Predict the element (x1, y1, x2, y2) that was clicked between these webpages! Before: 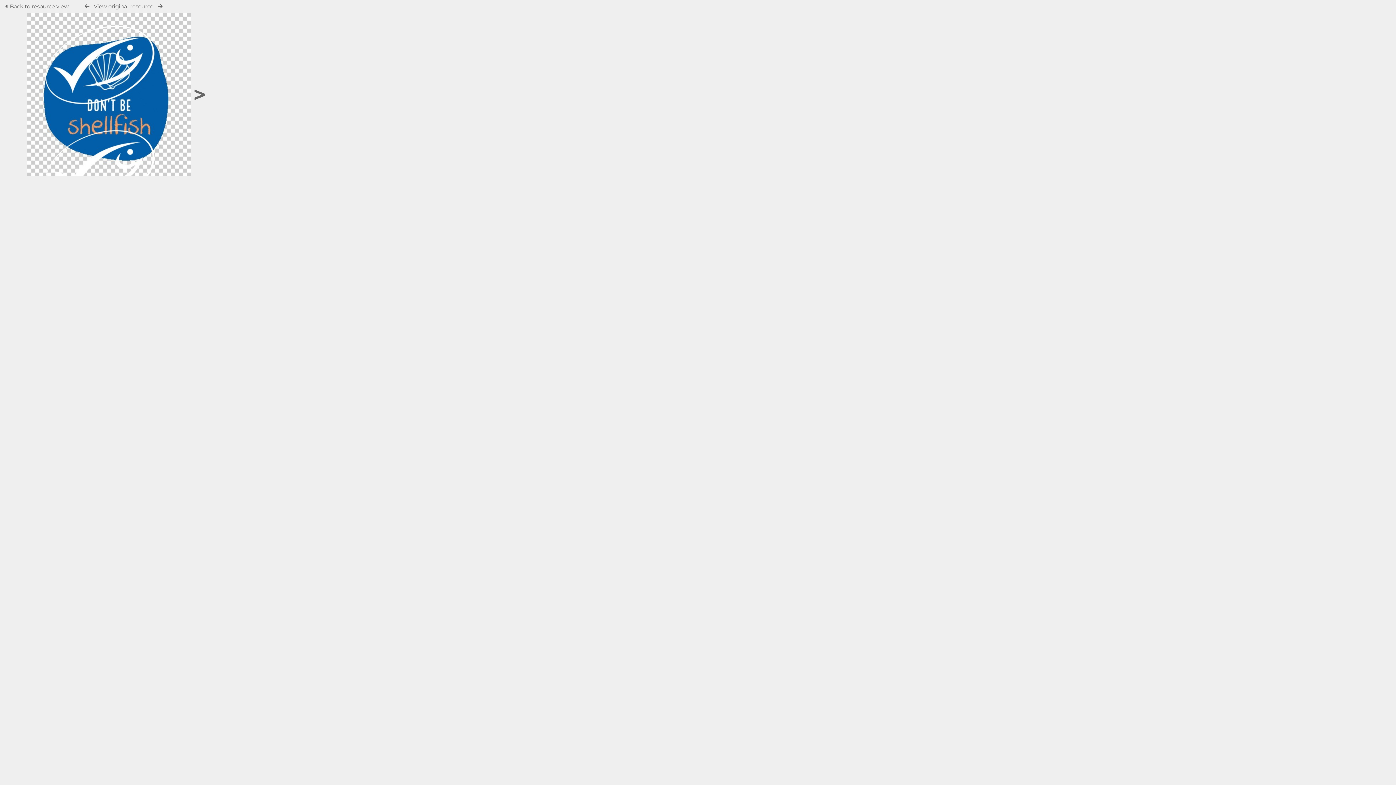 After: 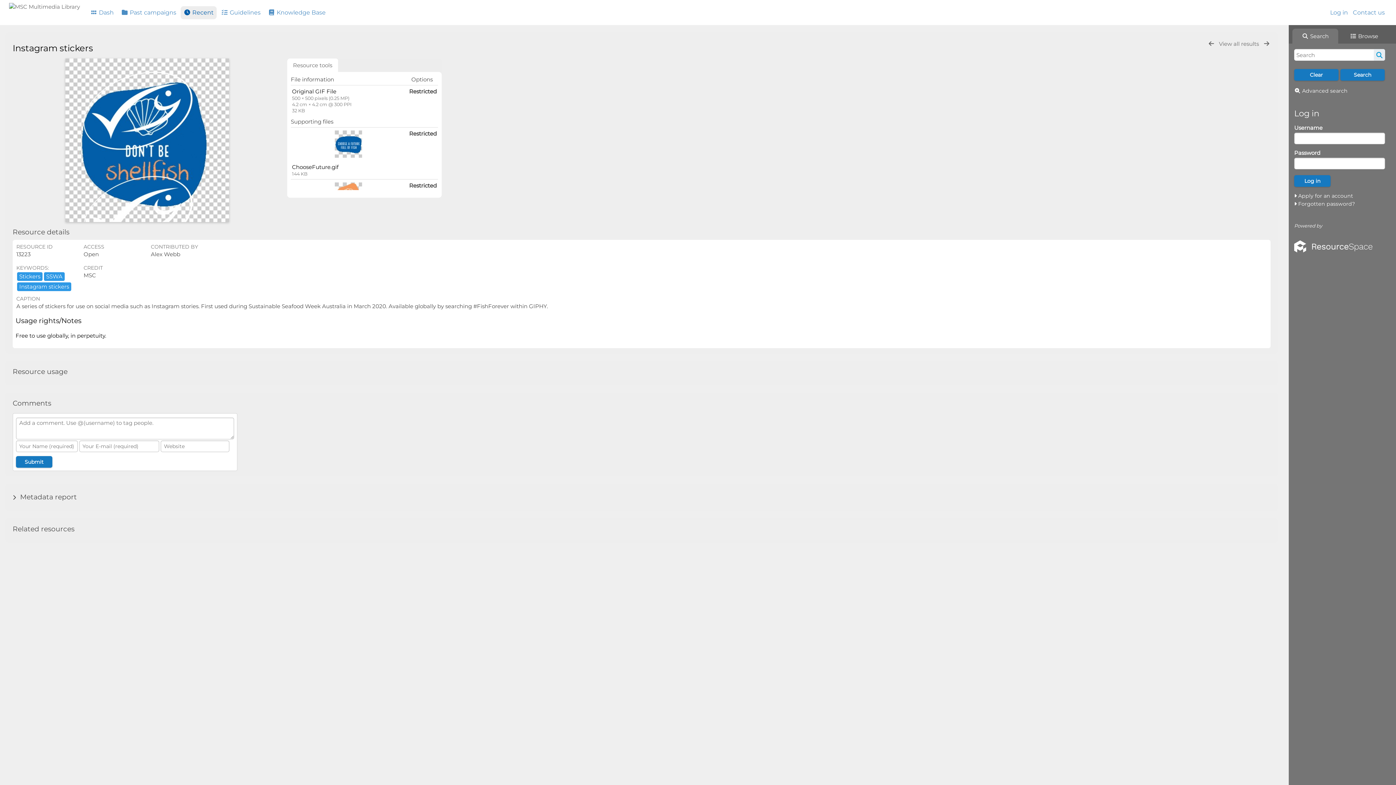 Action: label:  Back to resource view  bbox: (5, 2, 70, 9)